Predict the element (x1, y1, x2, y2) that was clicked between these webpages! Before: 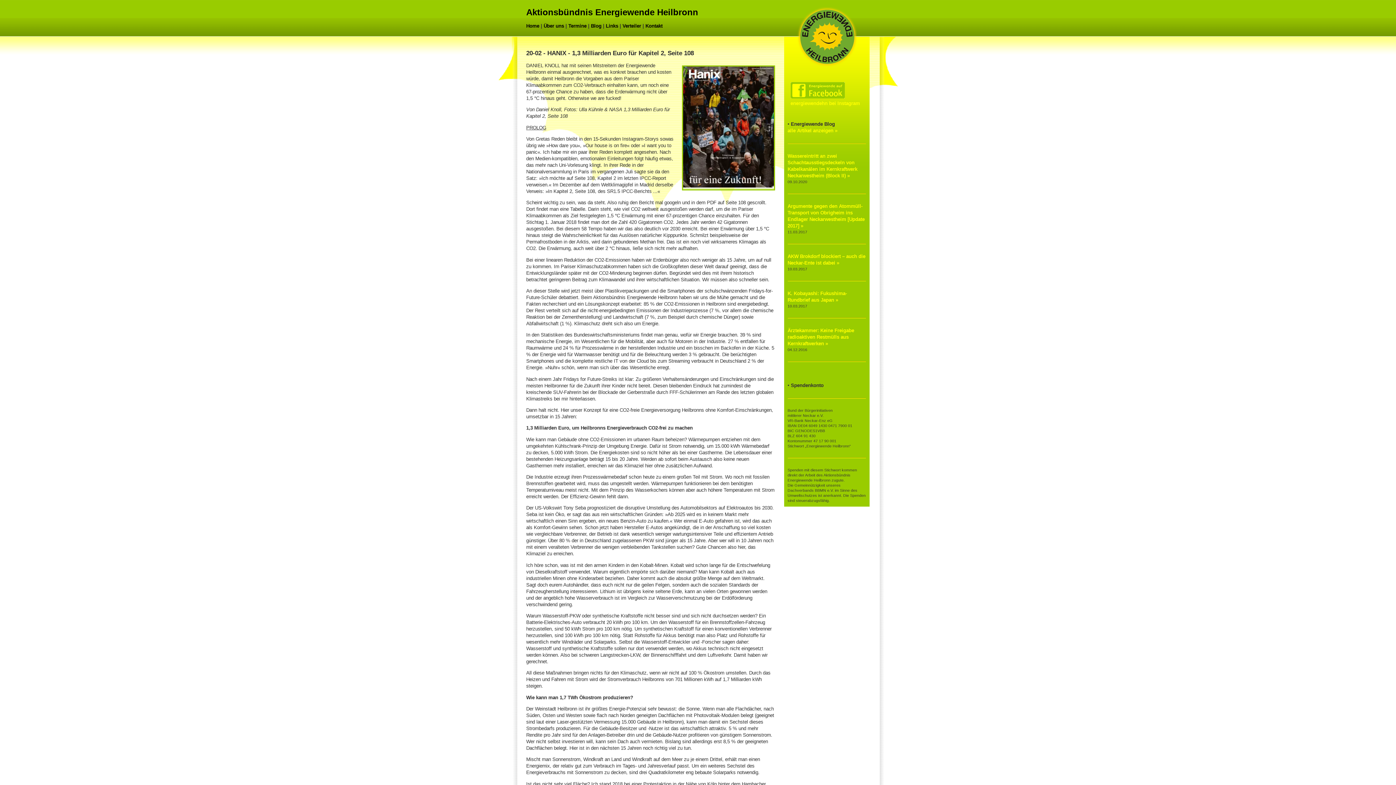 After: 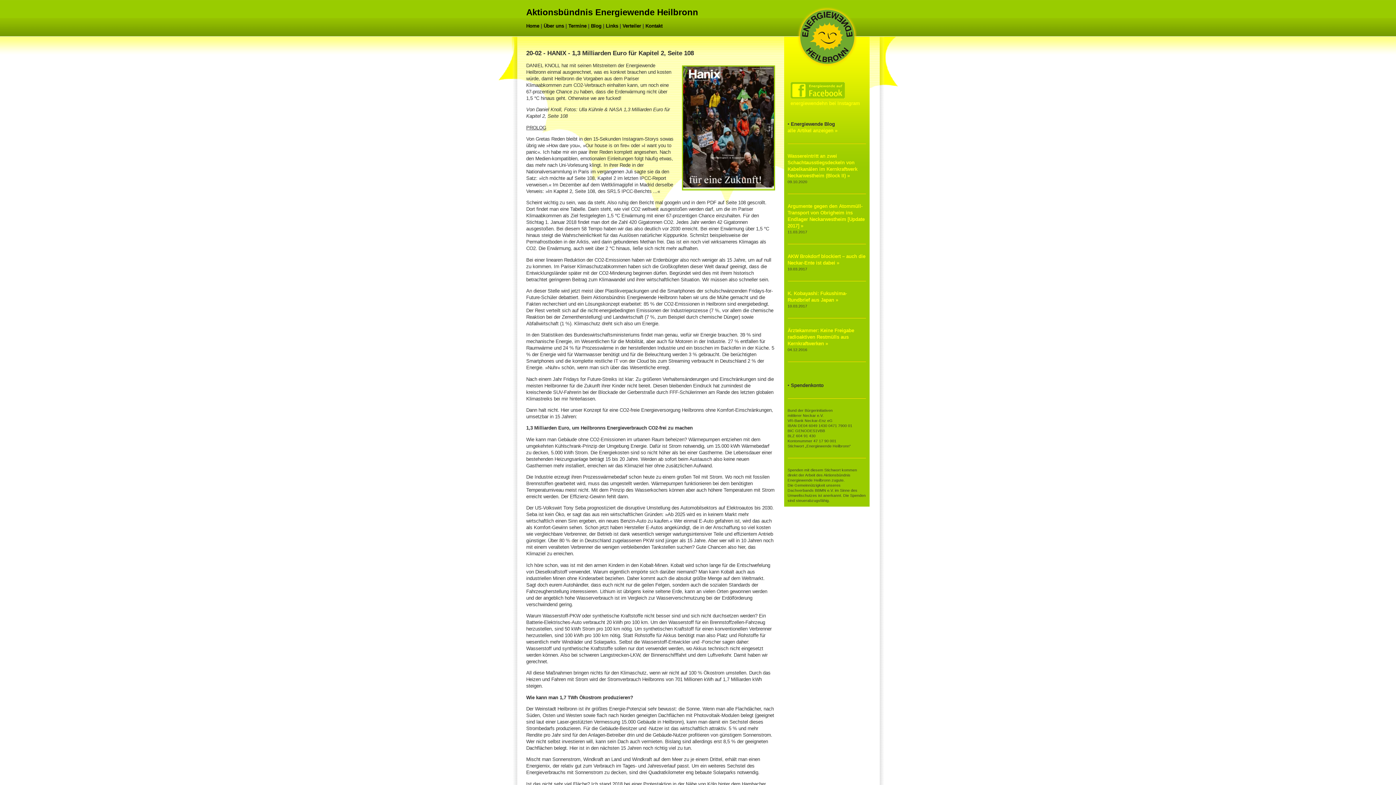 Action: bbox: (591, 23, 601, 28) label: Blog